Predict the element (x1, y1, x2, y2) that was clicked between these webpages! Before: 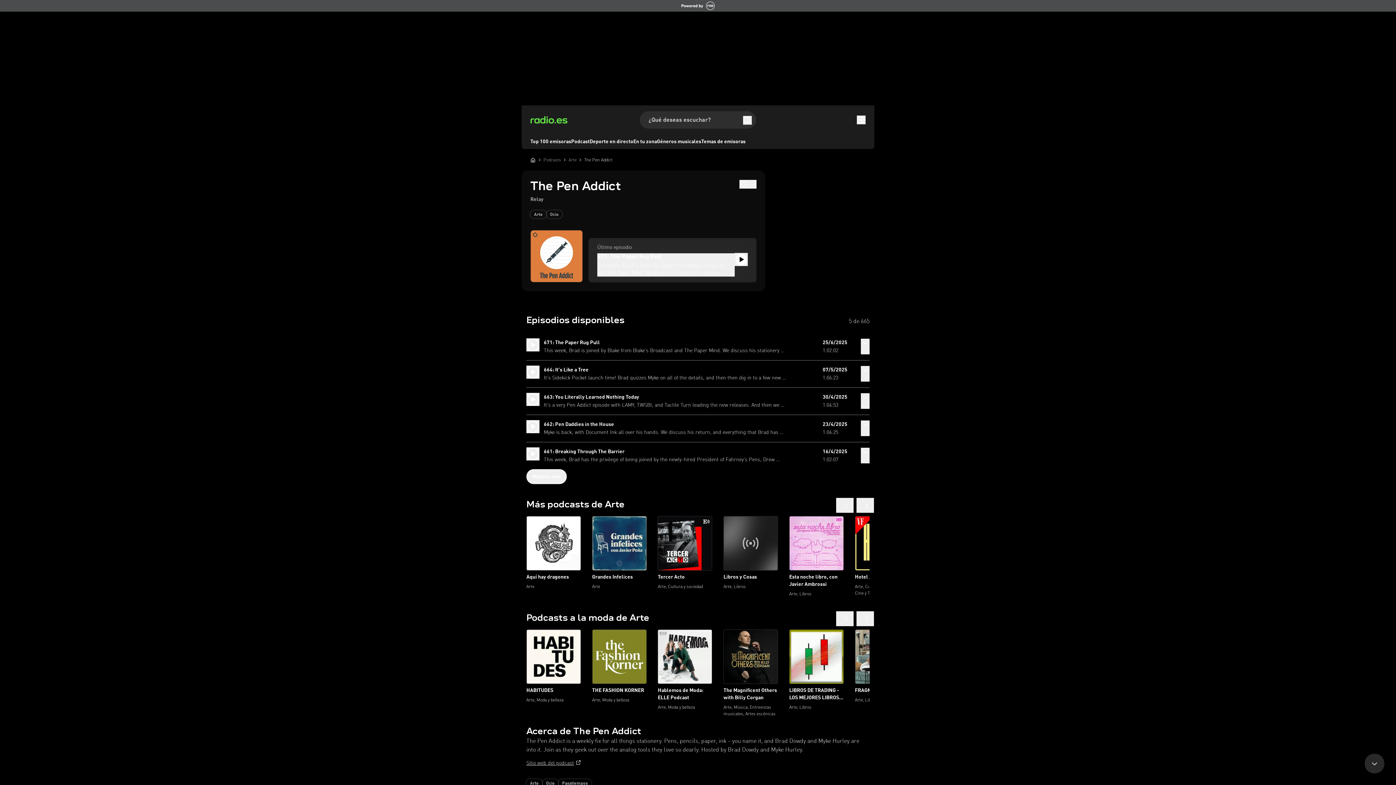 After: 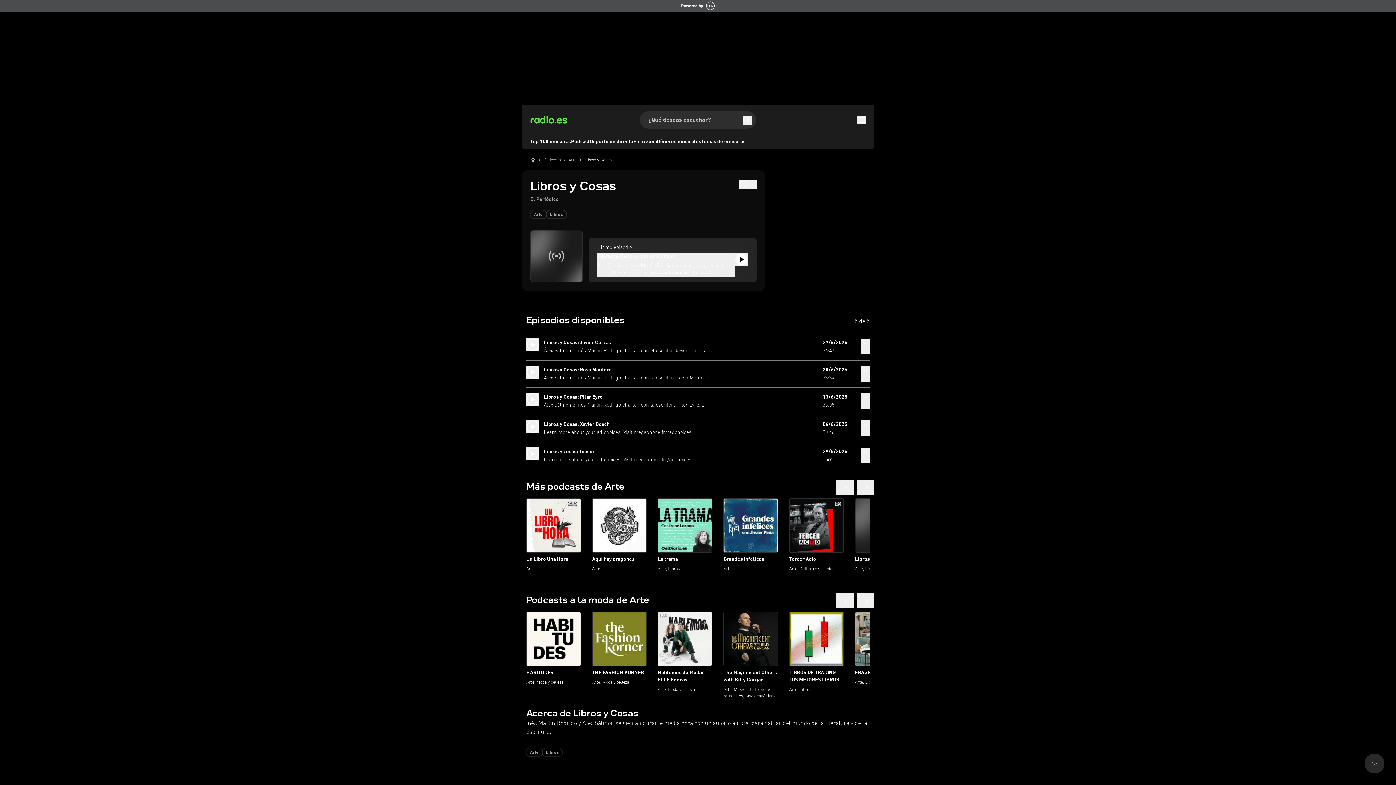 Action: bbox: (723, 586, 778, 592) label: Libros y Cosas
Arte, Libros